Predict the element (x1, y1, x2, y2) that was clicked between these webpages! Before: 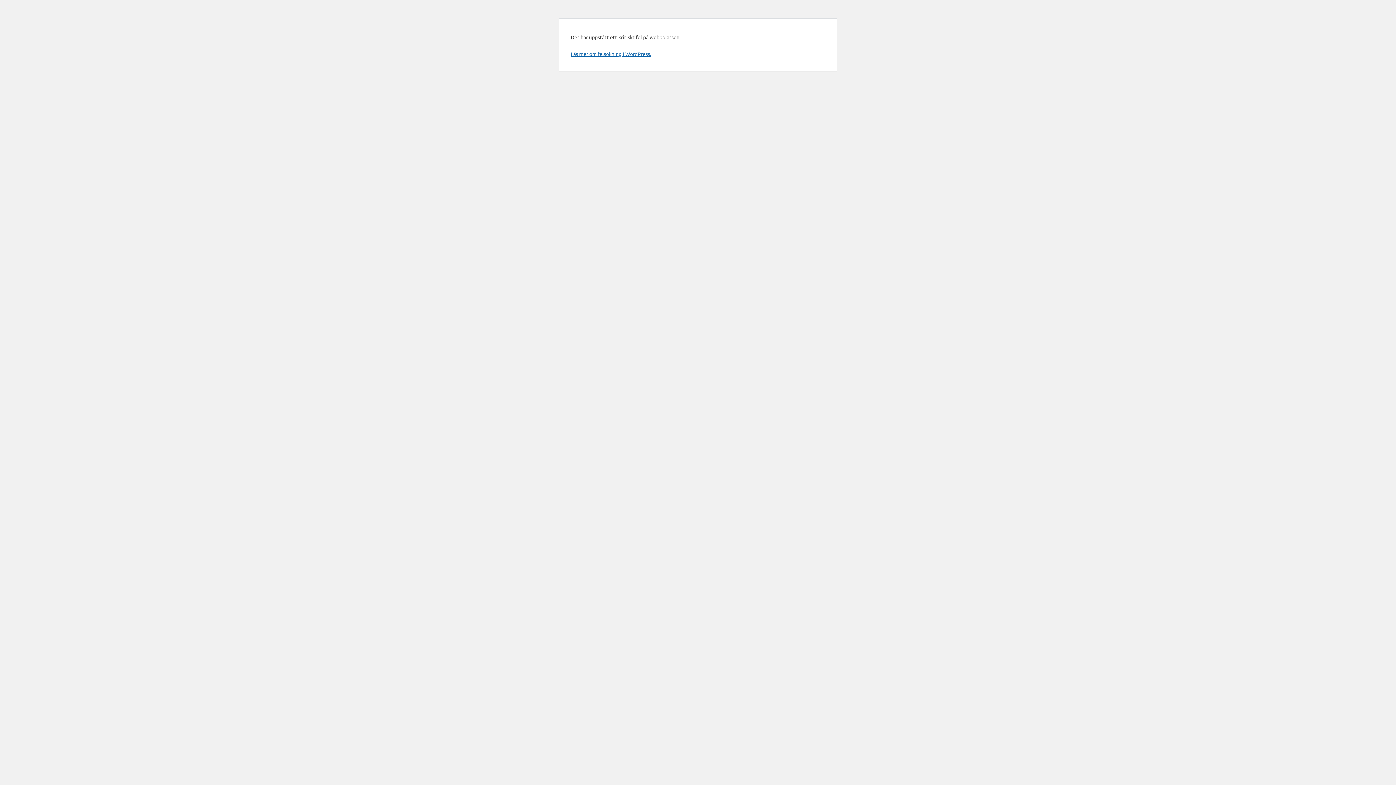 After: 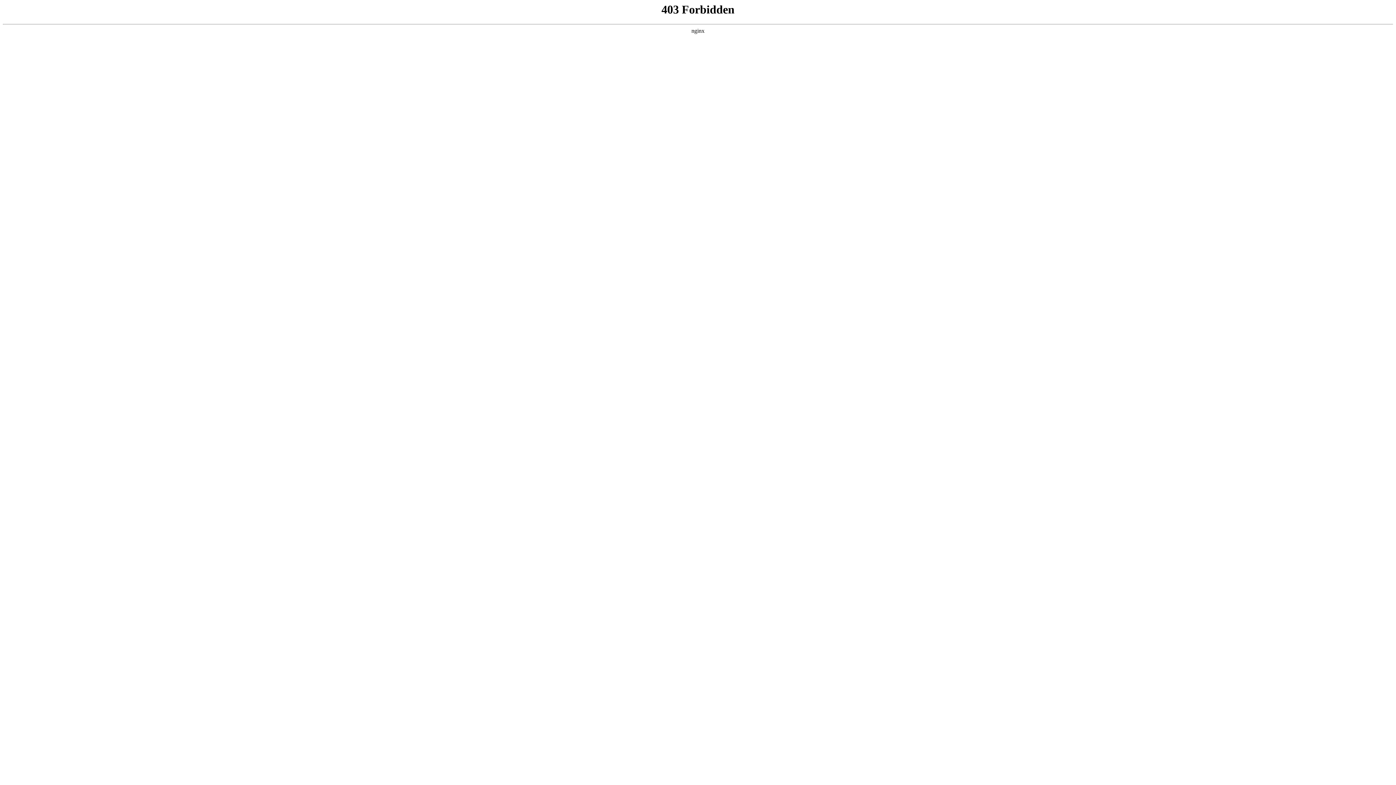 Action: bbox: (570, 50, 651, 57) label: Läs mer om felsökning i WordPress.